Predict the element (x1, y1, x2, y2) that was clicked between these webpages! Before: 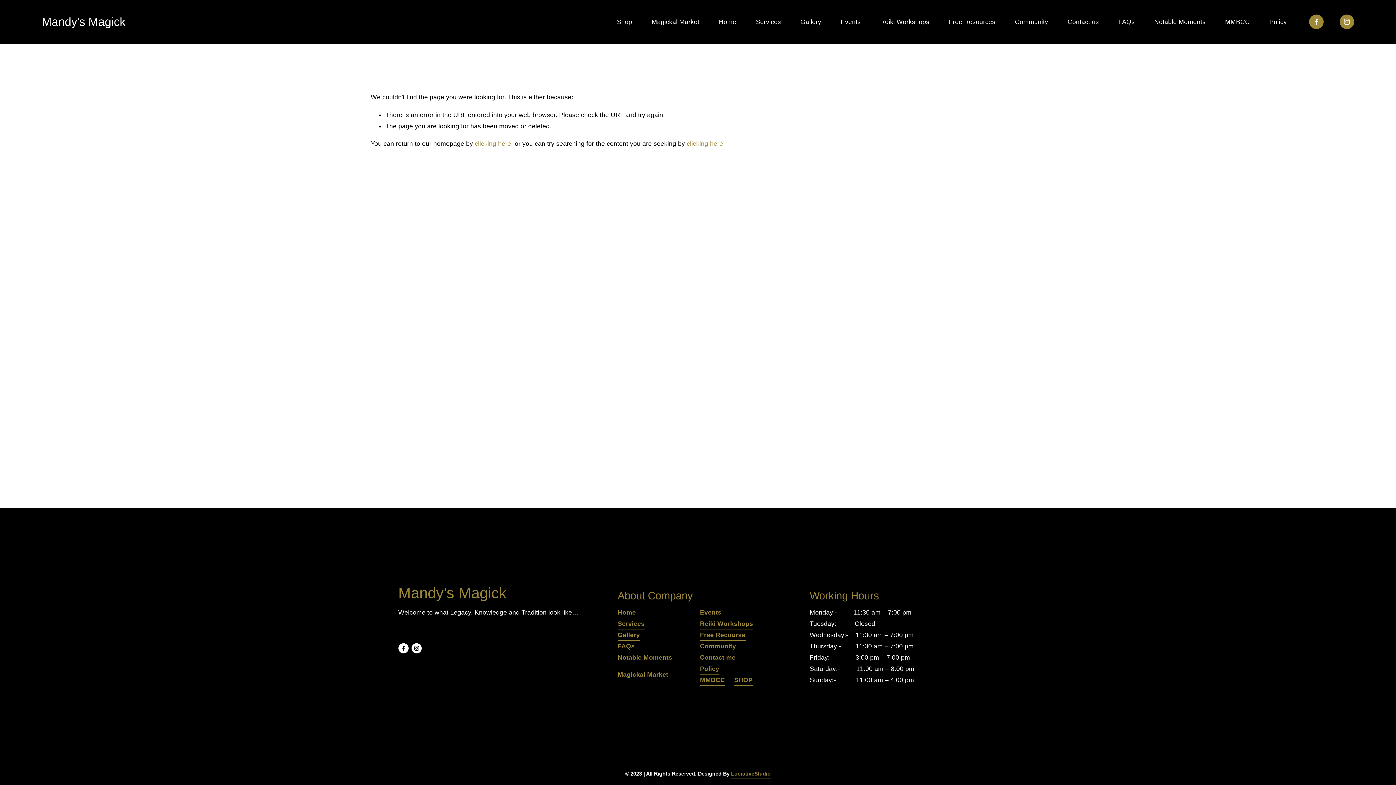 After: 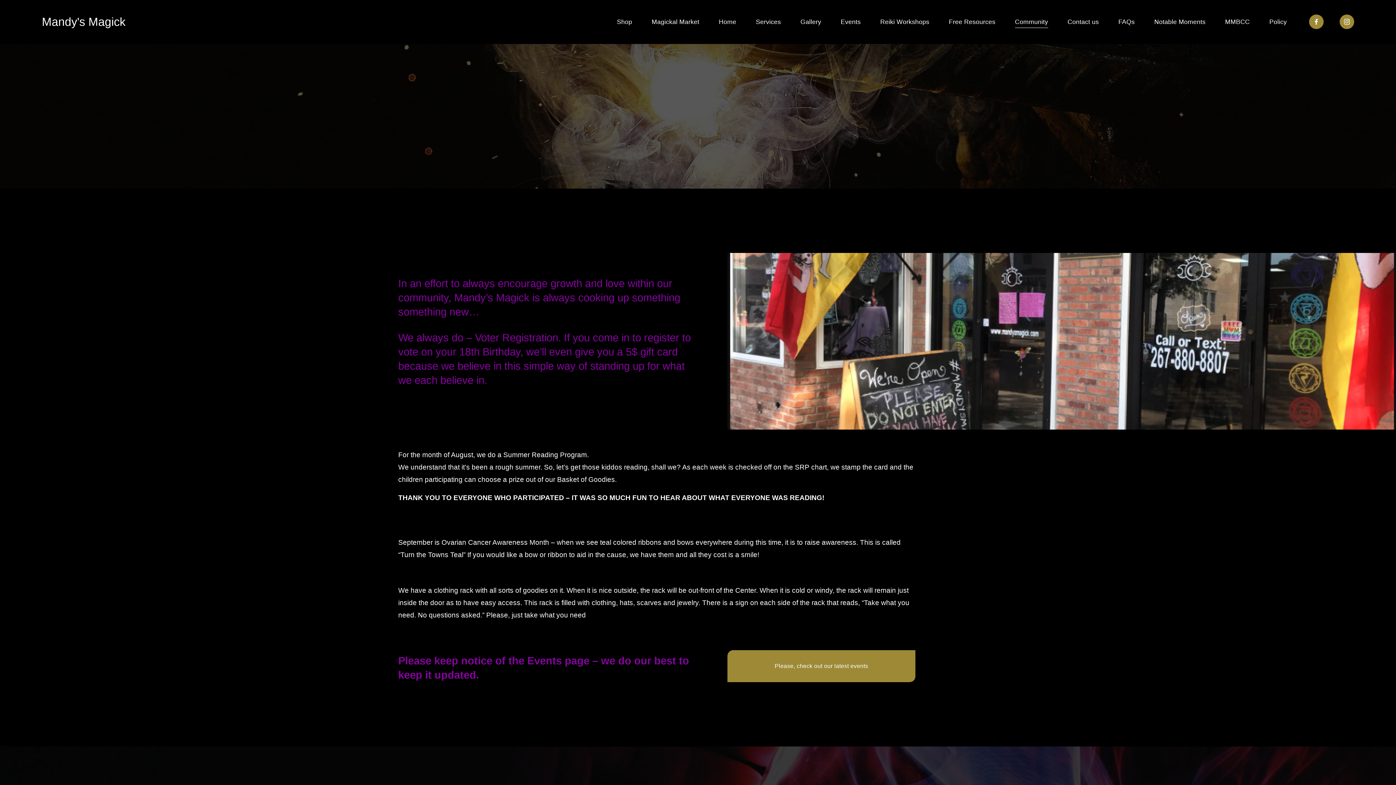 Action: bbox: (700, 641, 736, 652) label: Community